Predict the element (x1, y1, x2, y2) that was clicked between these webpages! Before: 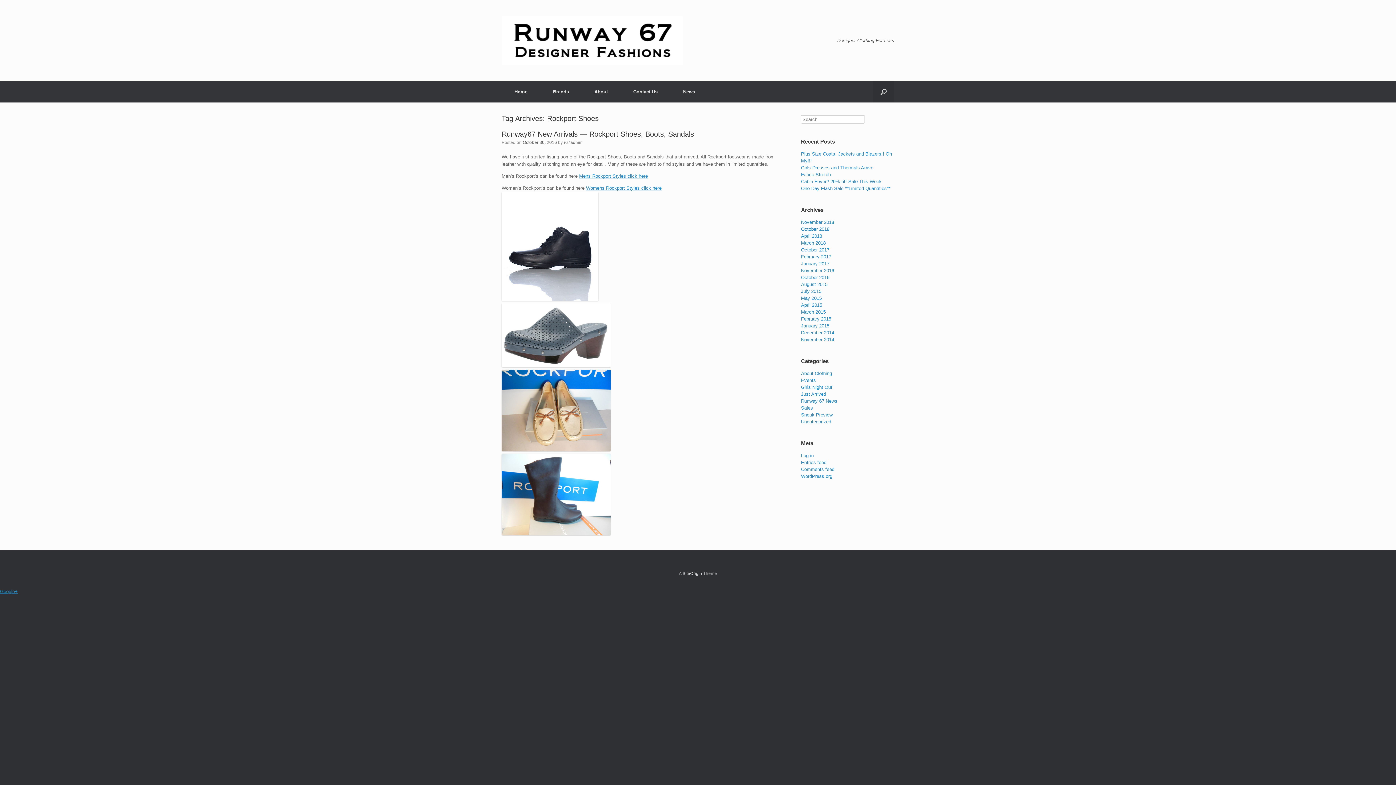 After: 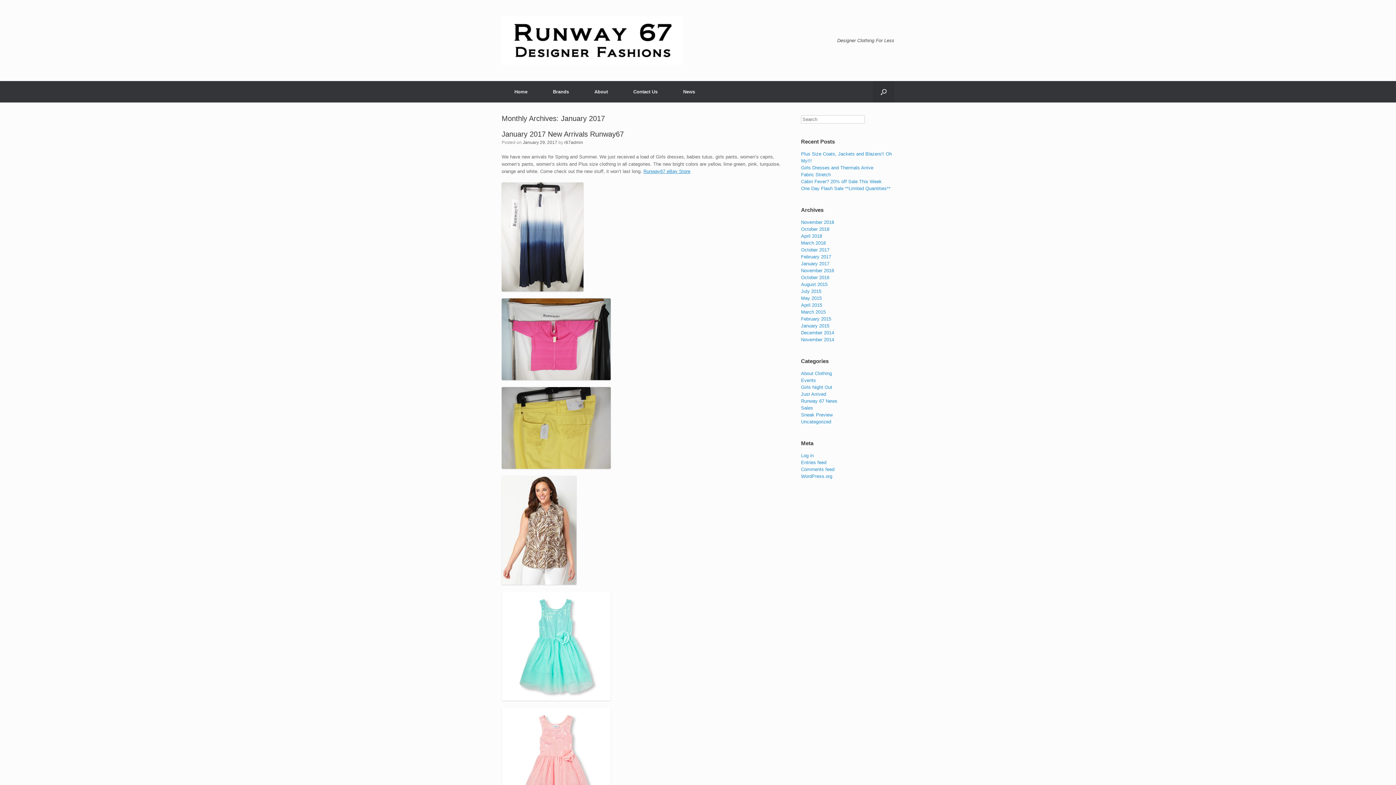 Action: bbox: (801, 261, 829, 266) label: January 2017